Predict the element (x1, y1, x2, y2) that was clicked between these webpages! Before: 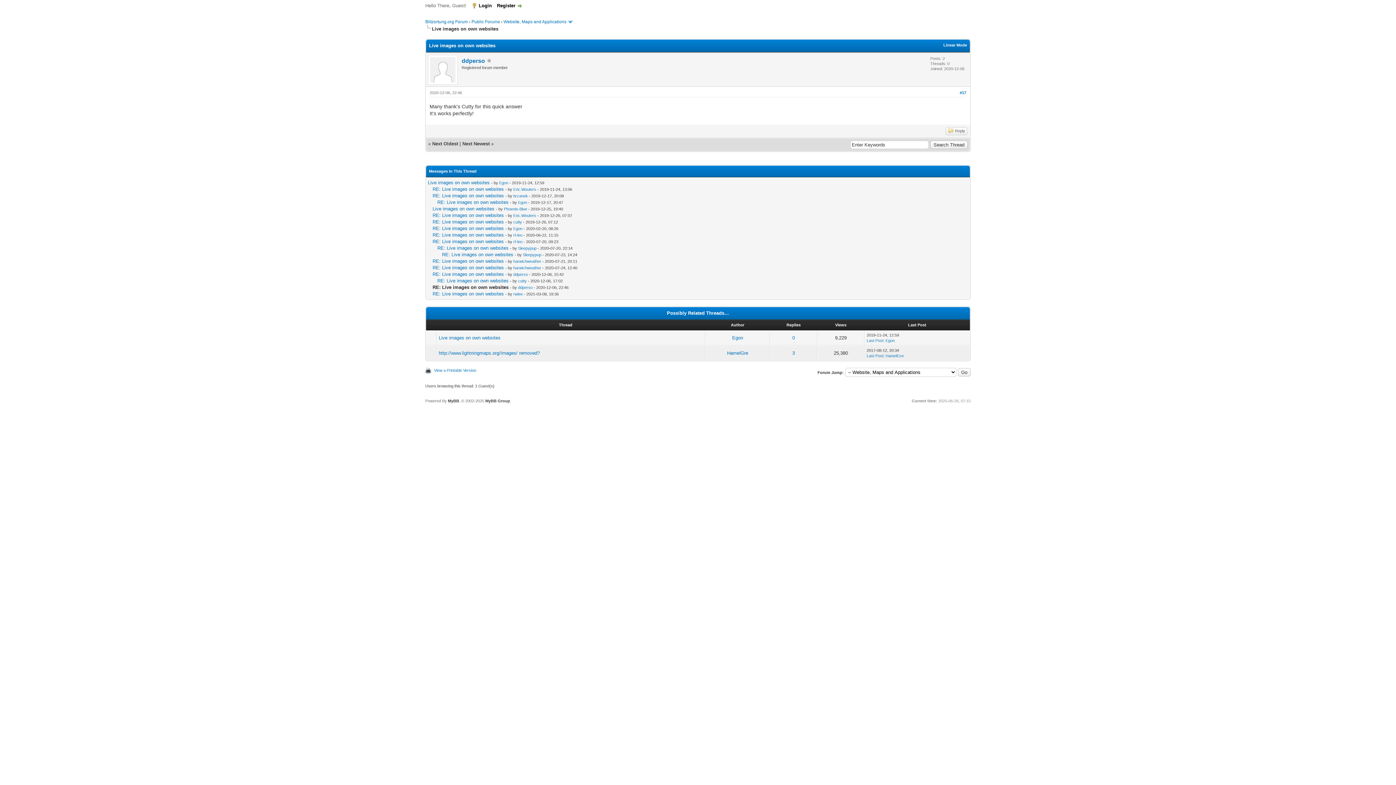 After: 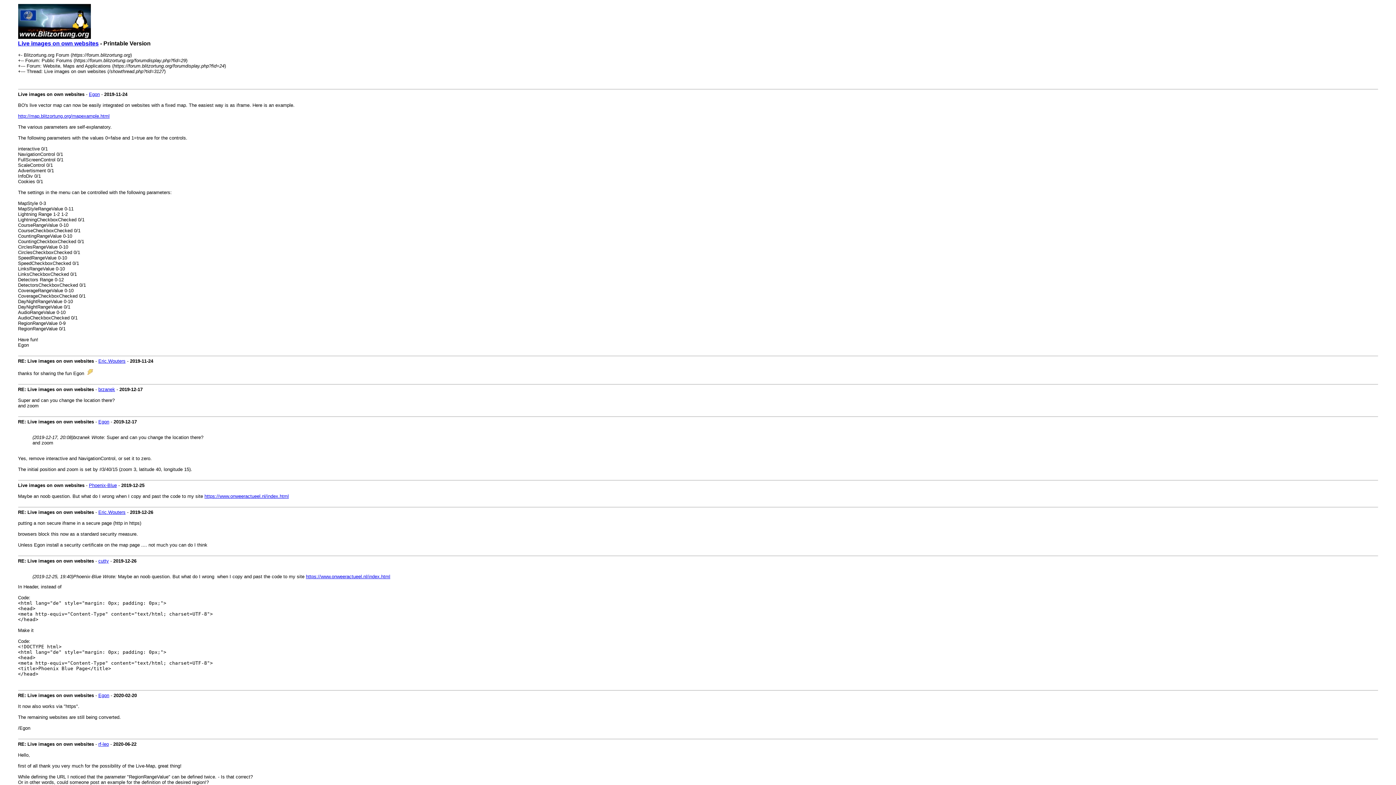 Action: label: View a Printable Version bbox: (434, 368, 476, 372)